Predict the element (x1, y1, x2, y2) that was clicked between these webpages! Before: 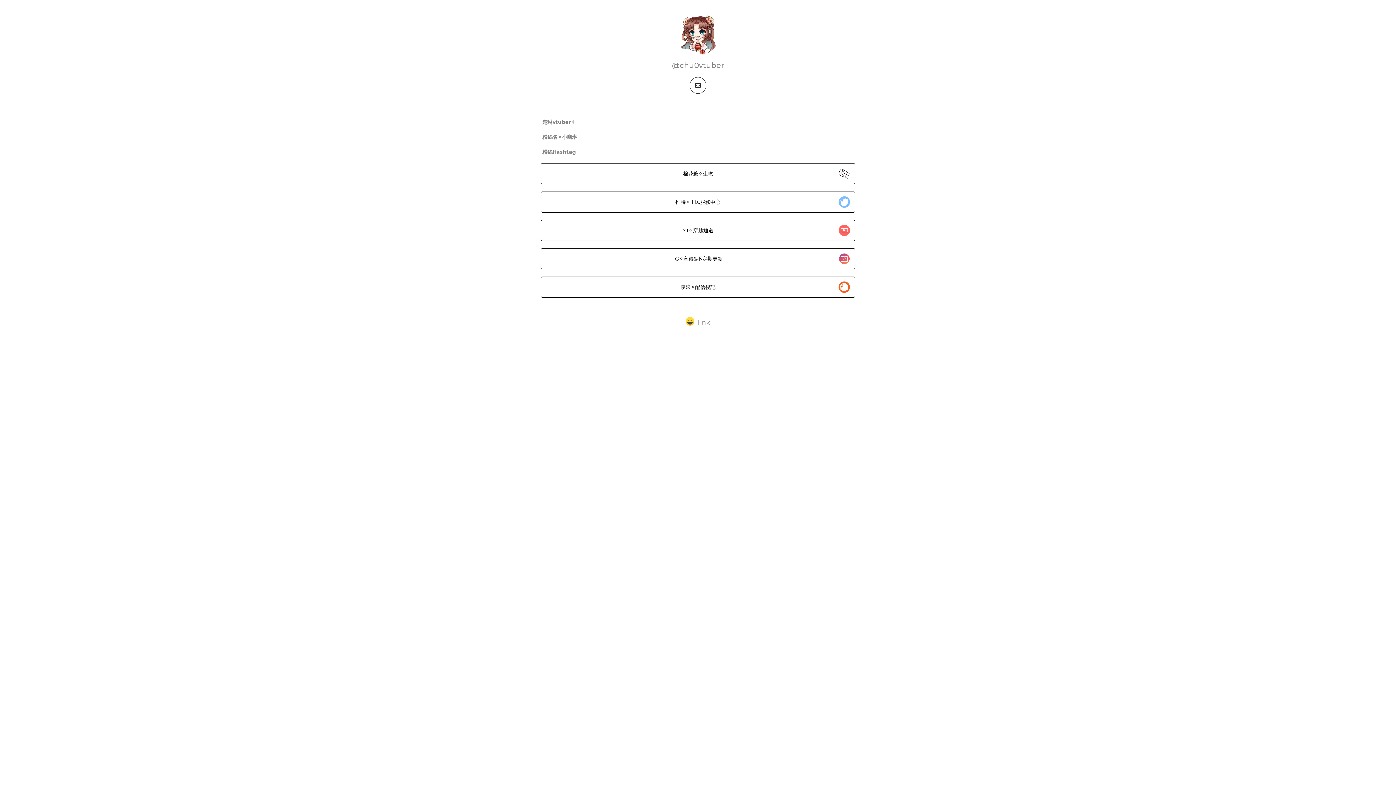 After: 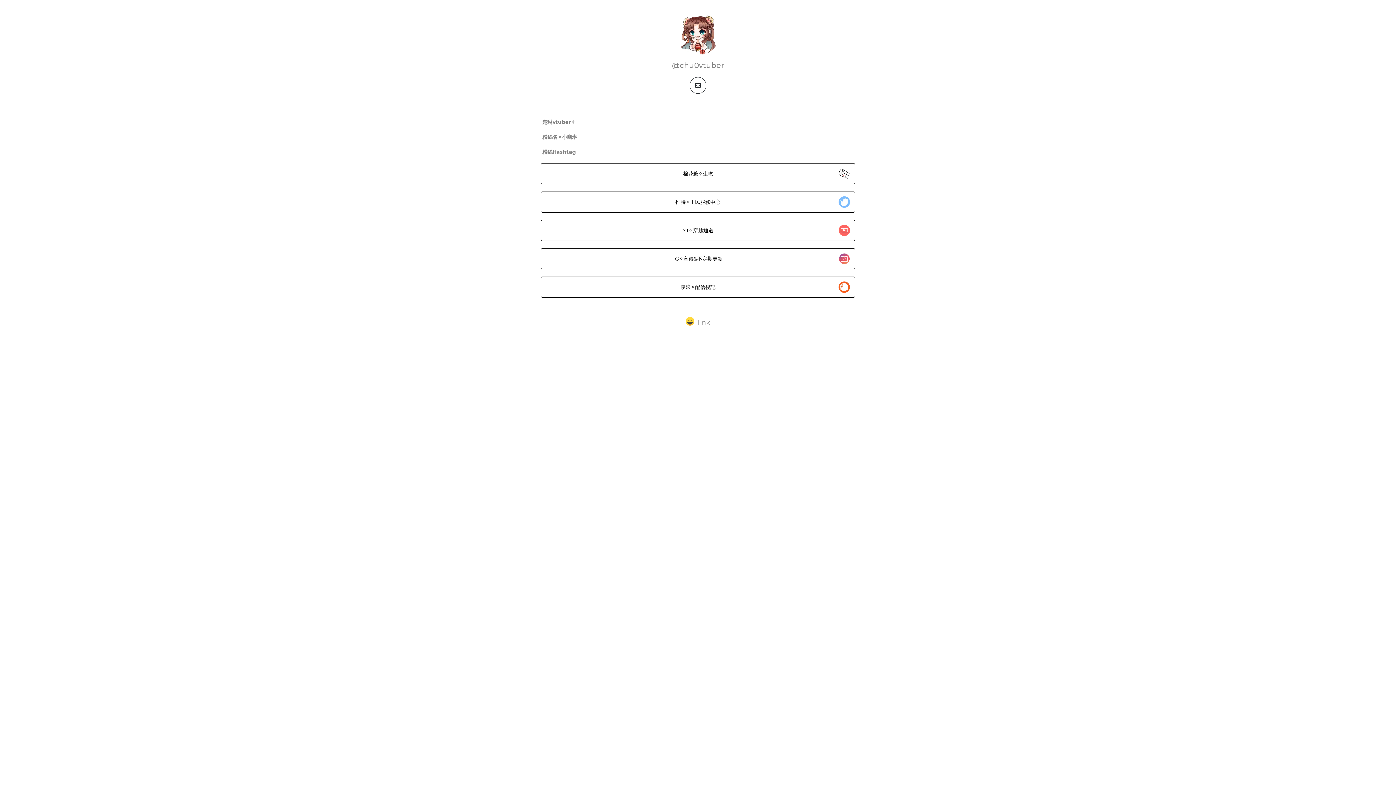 Action: bbox: (680, 284, 715, 290) label: 噗浪✧配信後記